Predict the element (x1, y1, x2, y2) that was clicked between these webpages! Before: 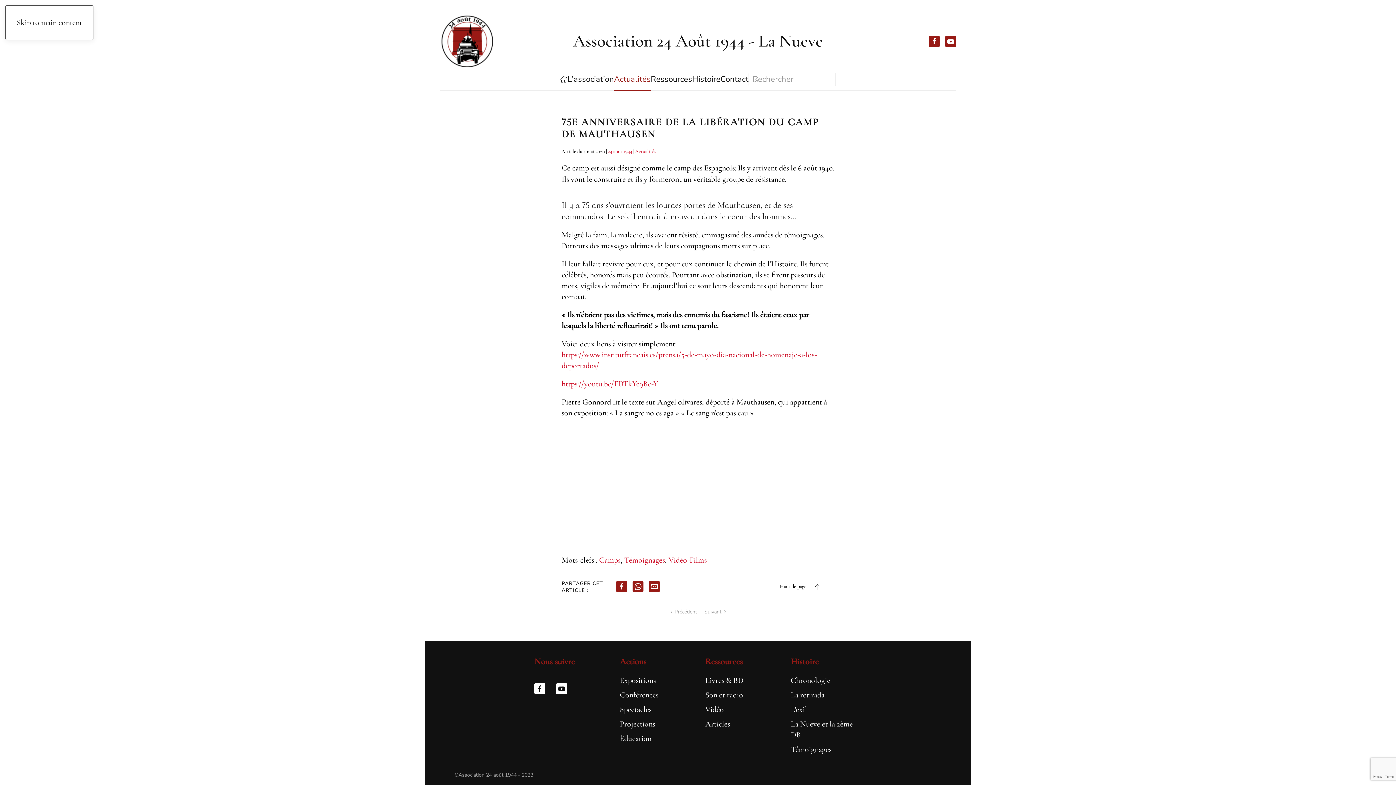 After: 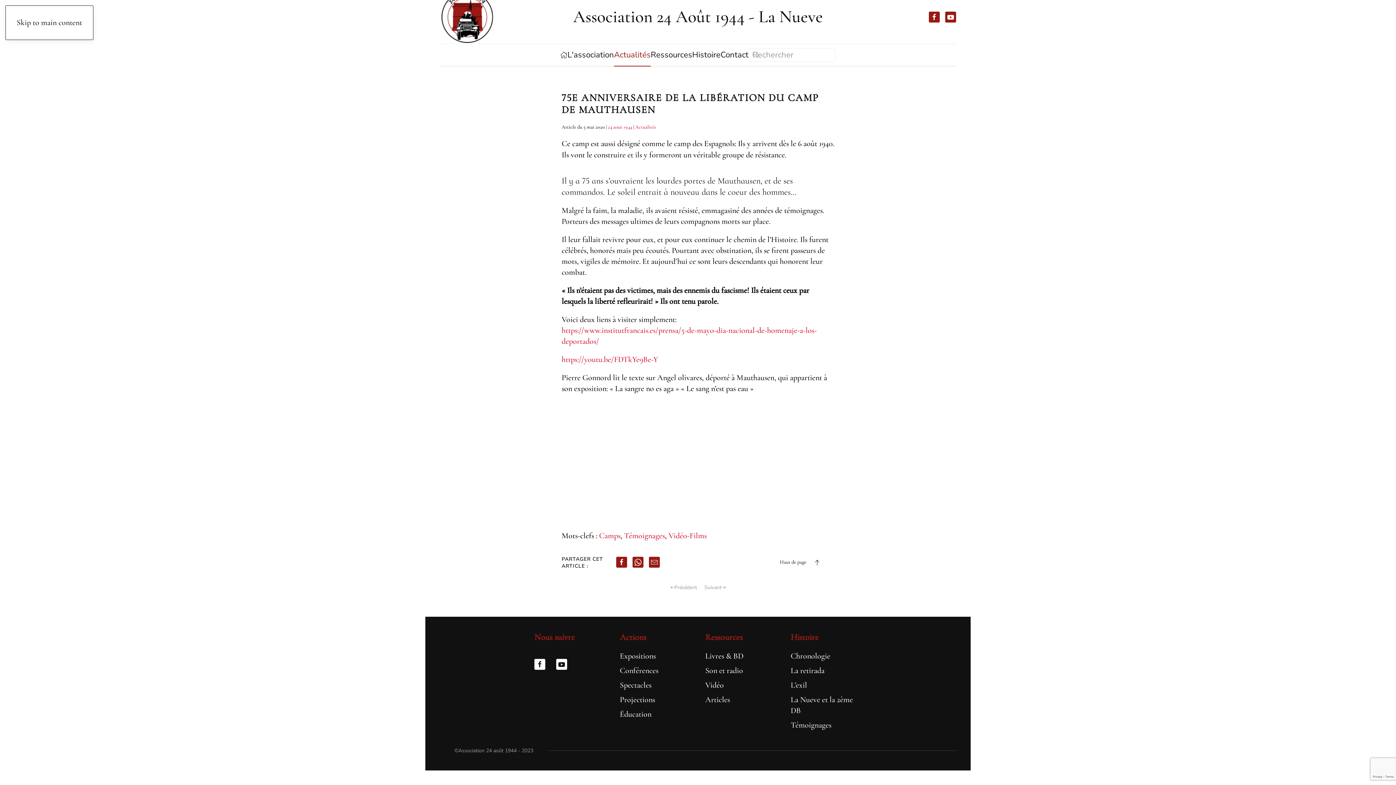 Action: bbox: (16, 17, 82, 27) label: Skip to main content